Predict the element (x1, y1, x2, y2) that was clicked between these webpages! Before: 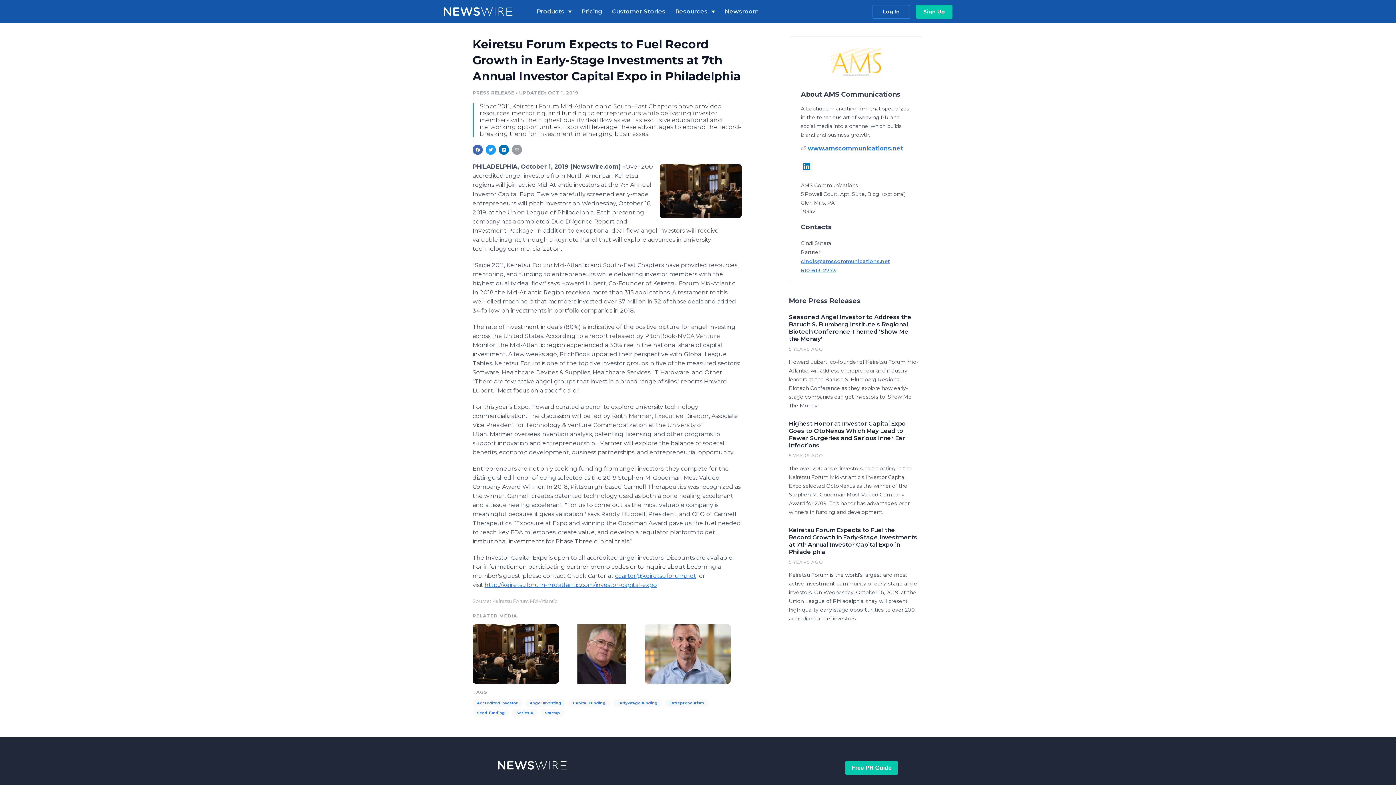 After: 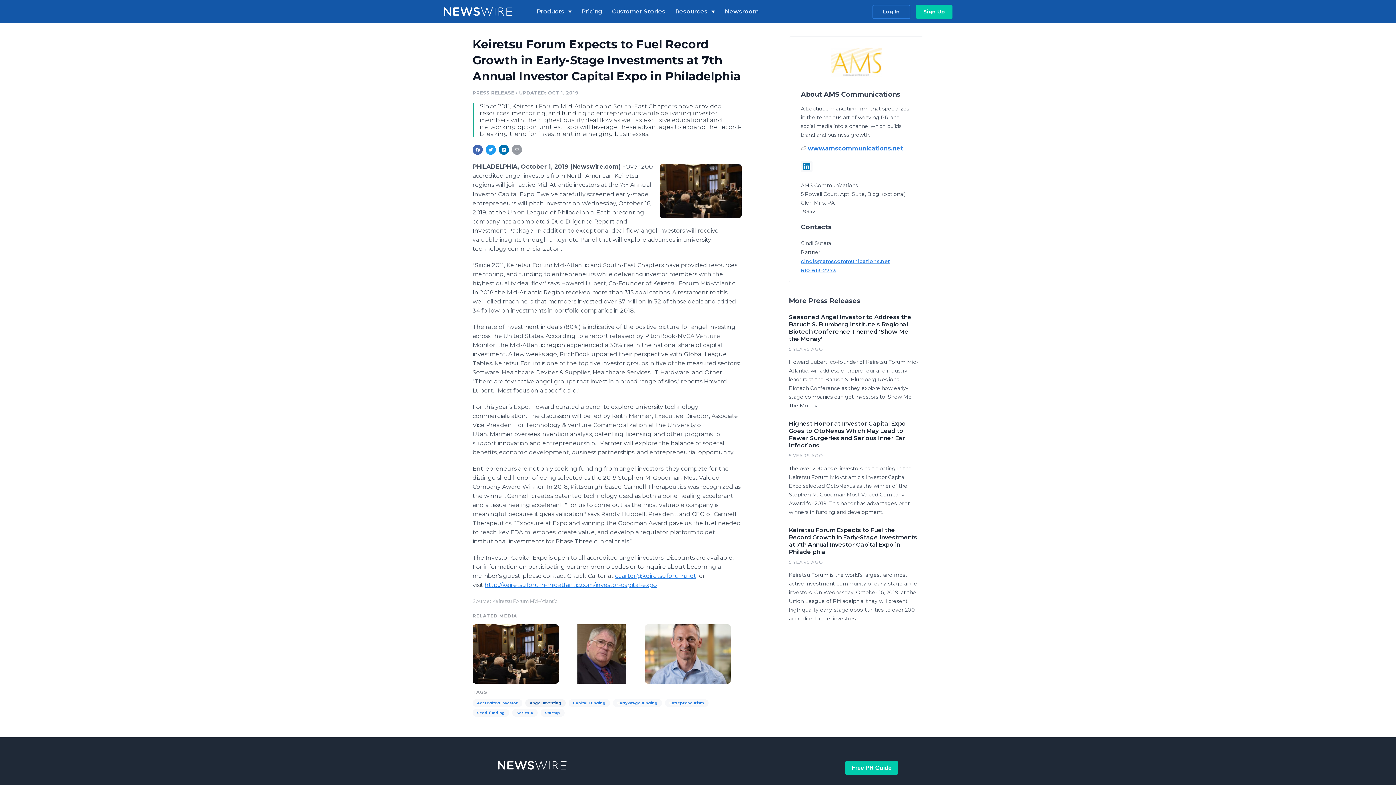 Action: label: Angel Investing bbox: (525, 699, 565, 707)